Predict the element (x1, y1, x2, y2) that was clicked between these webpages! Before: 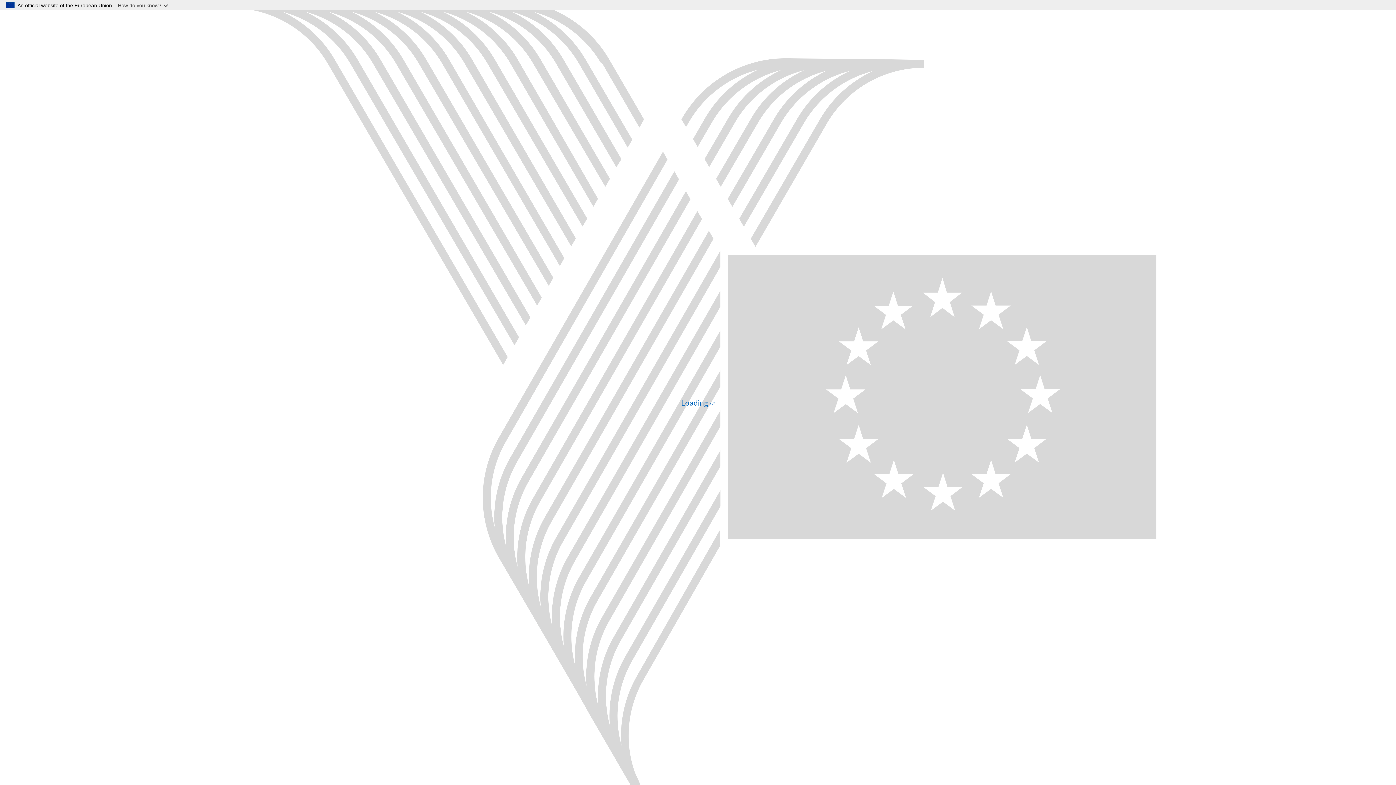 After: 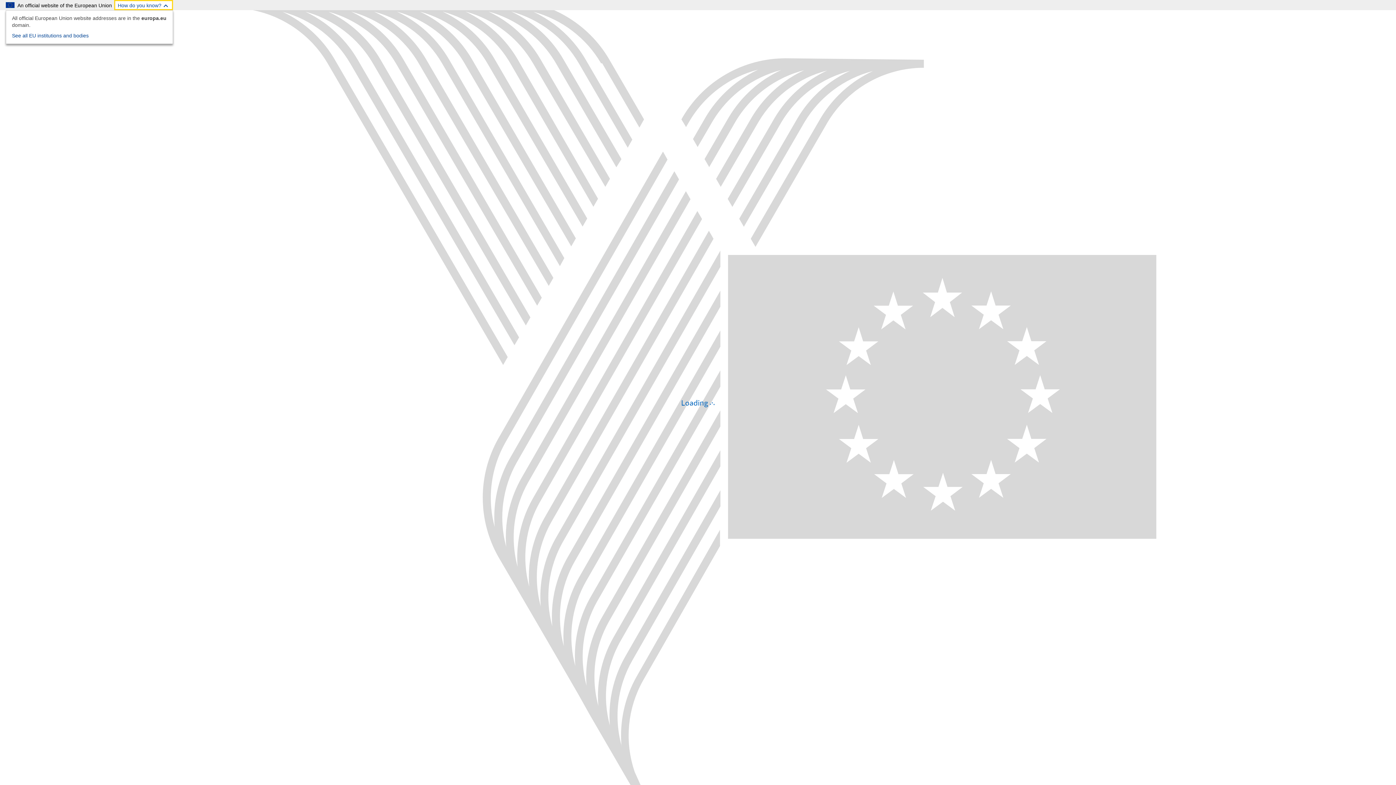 Action: bbox: (114, 0, 173, 10) label: How do you know?